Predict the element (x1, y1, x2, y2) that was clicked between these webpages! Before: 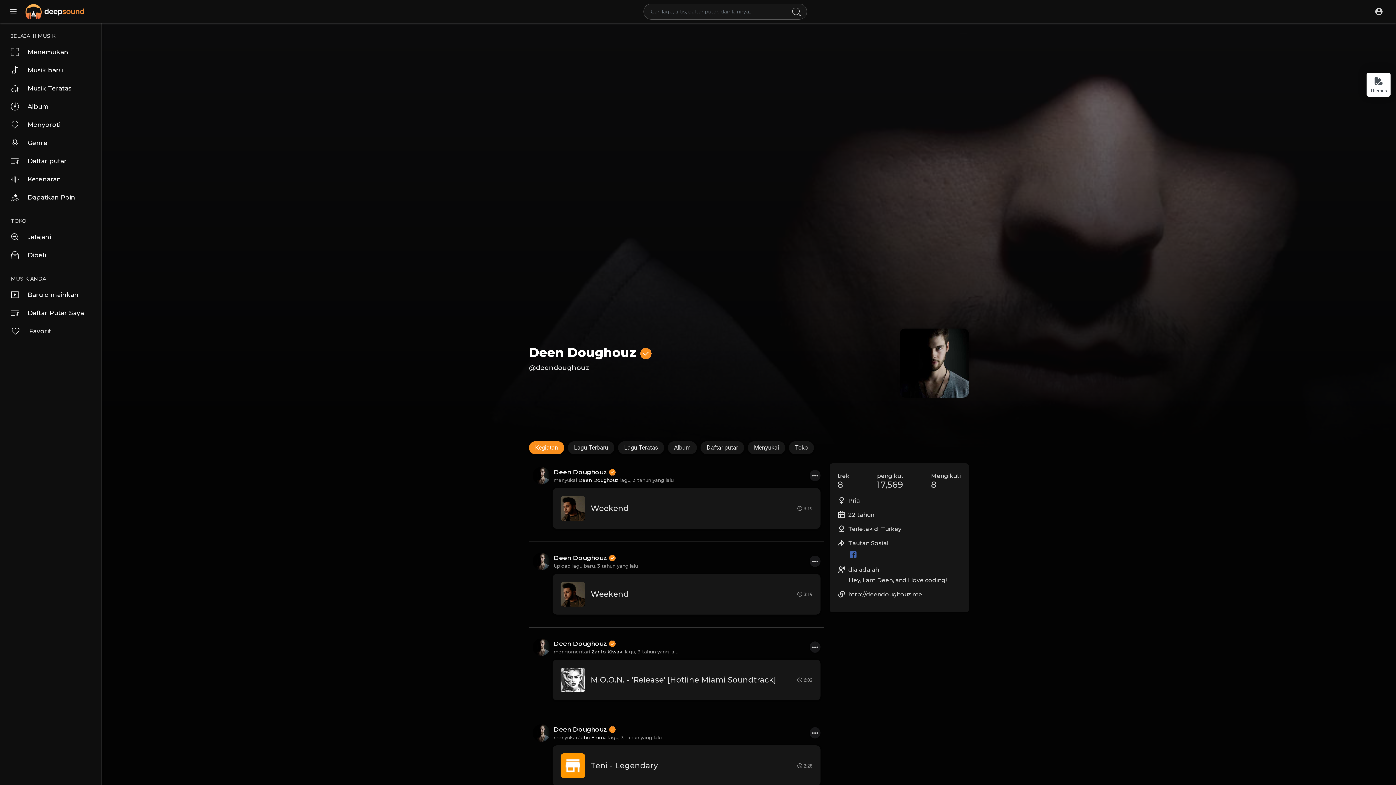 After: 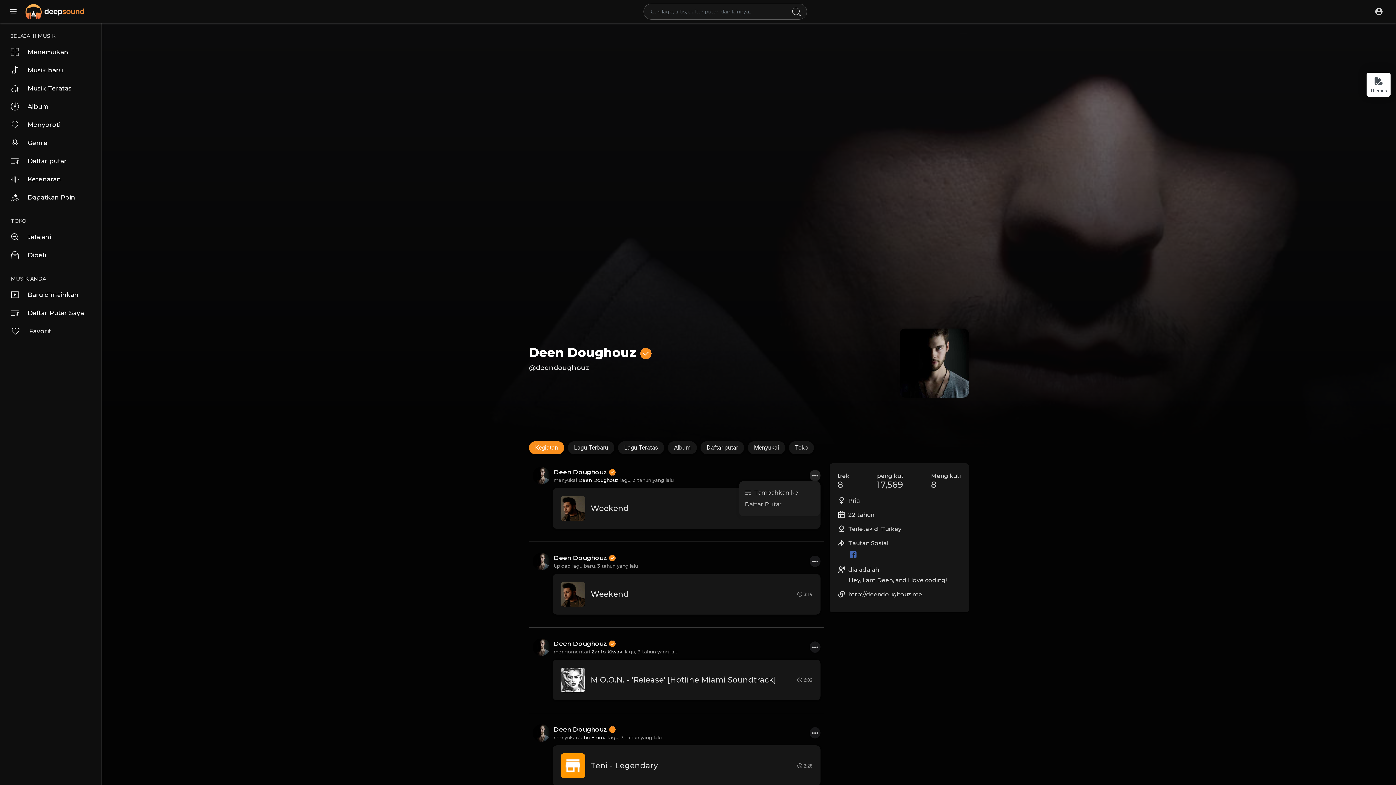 Action: bbox: (809, 470, 820, 481)